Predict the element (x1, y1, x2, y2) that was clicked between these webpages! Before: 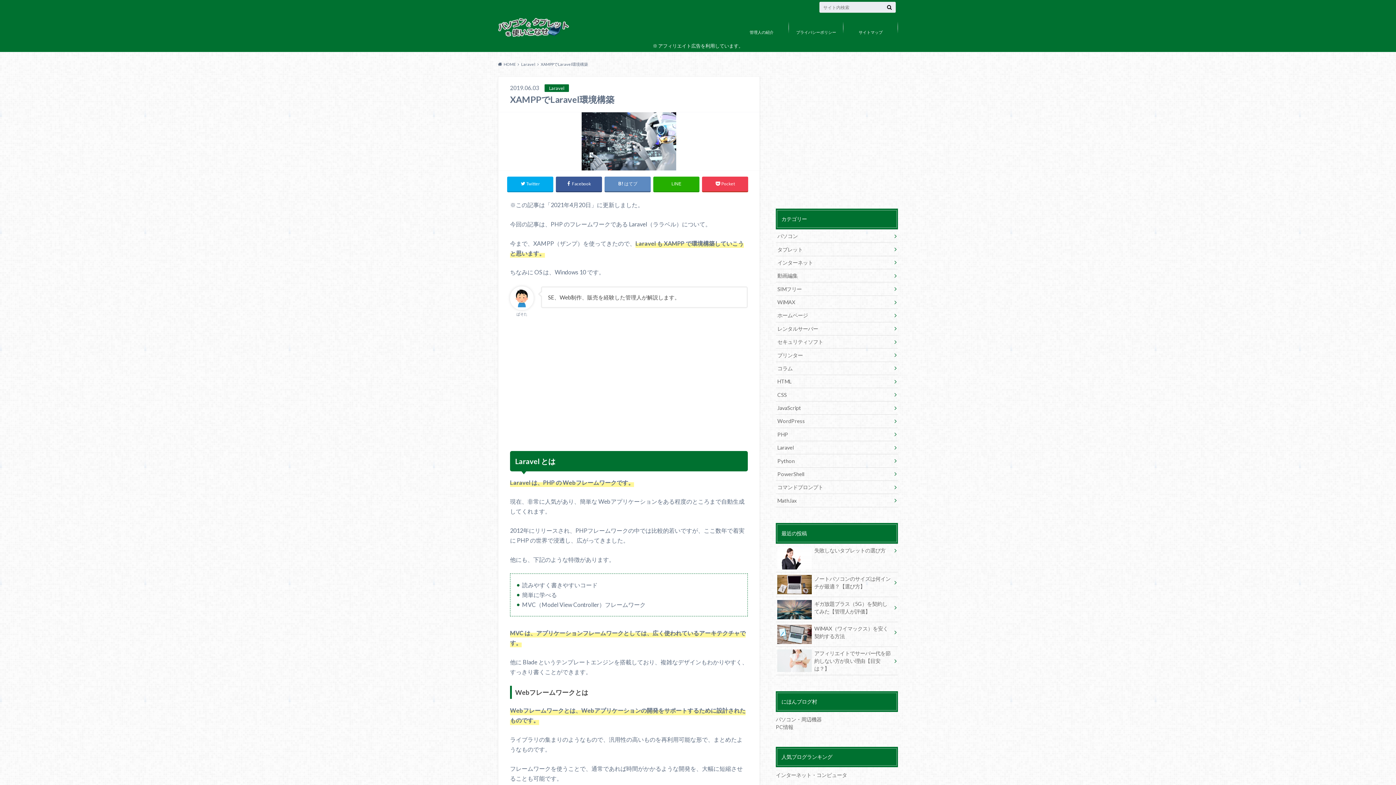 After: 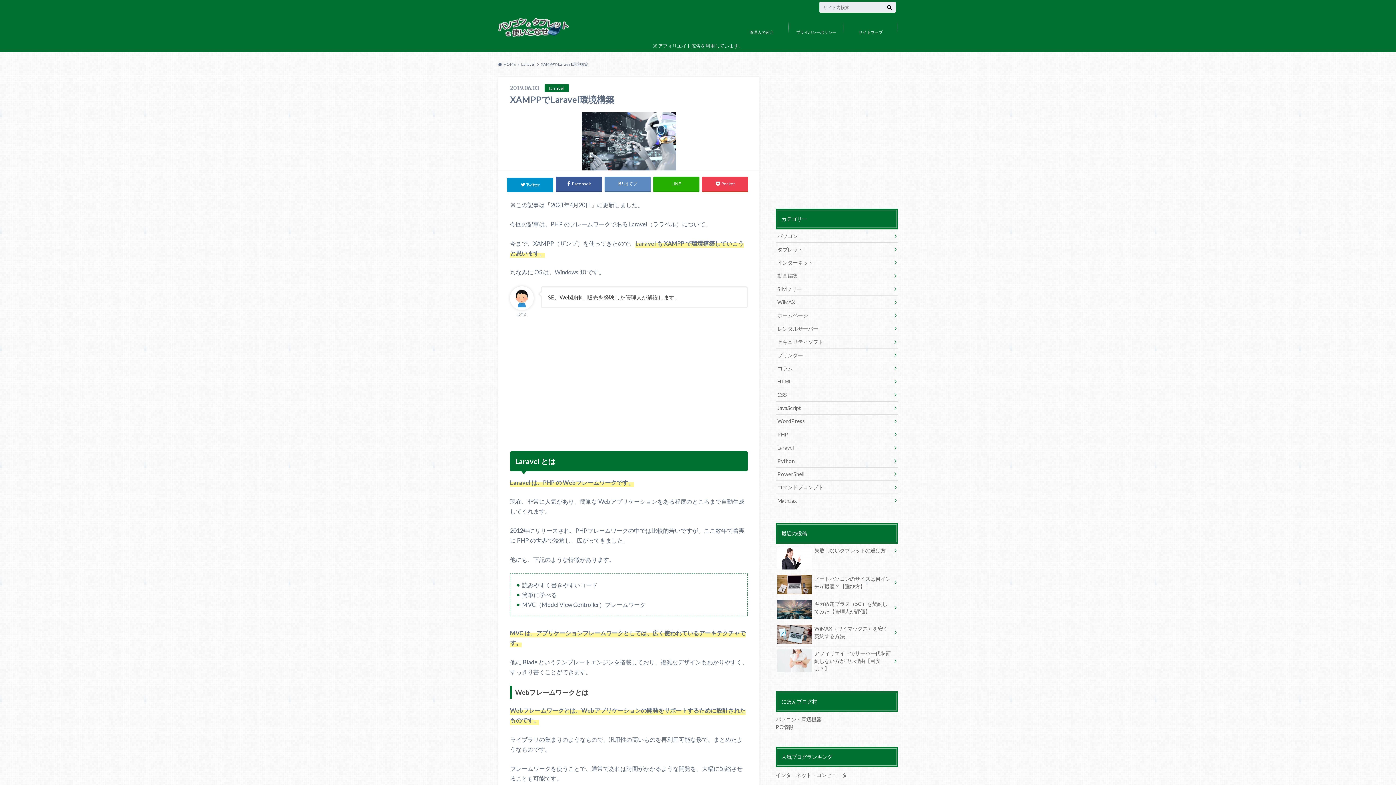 Action: label: Twitter bbox: (507, 176, 553, 191)